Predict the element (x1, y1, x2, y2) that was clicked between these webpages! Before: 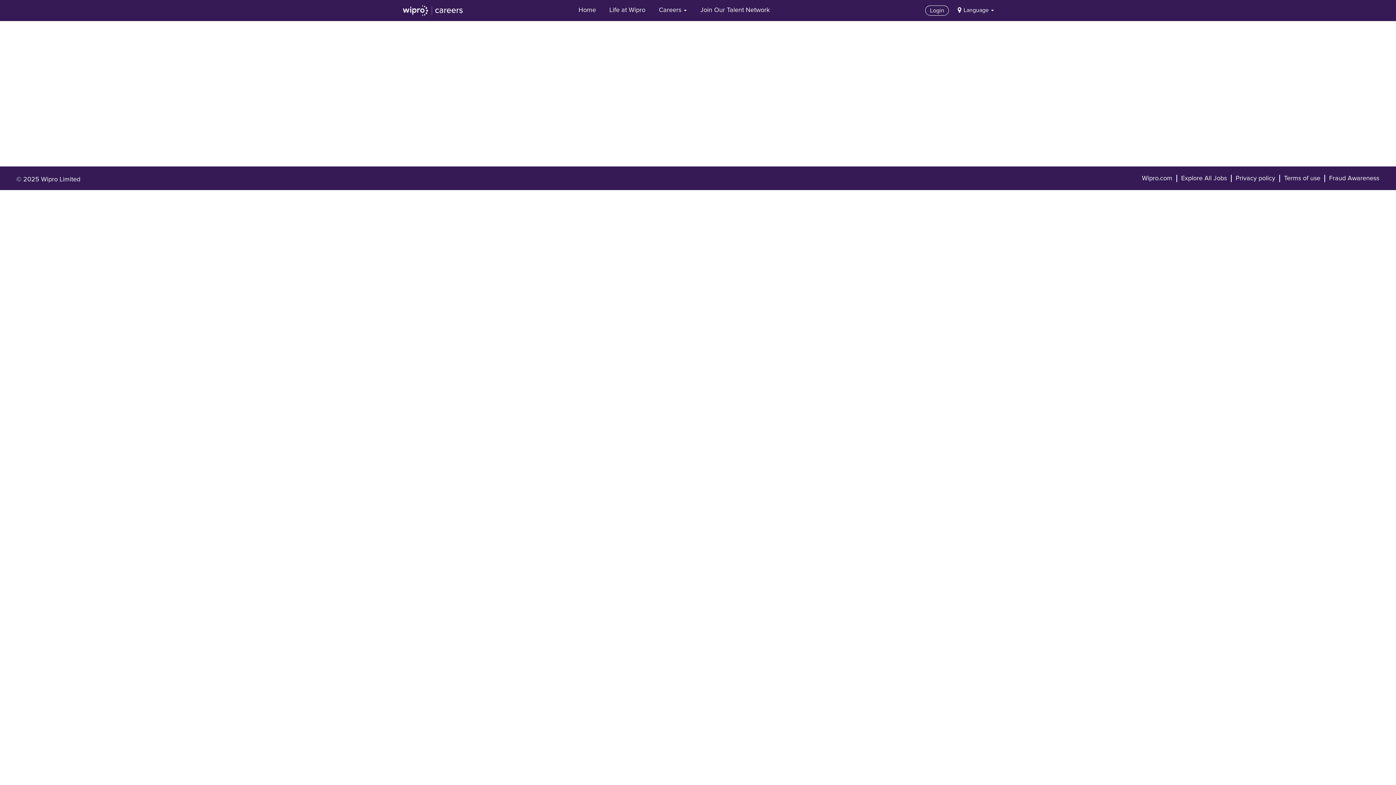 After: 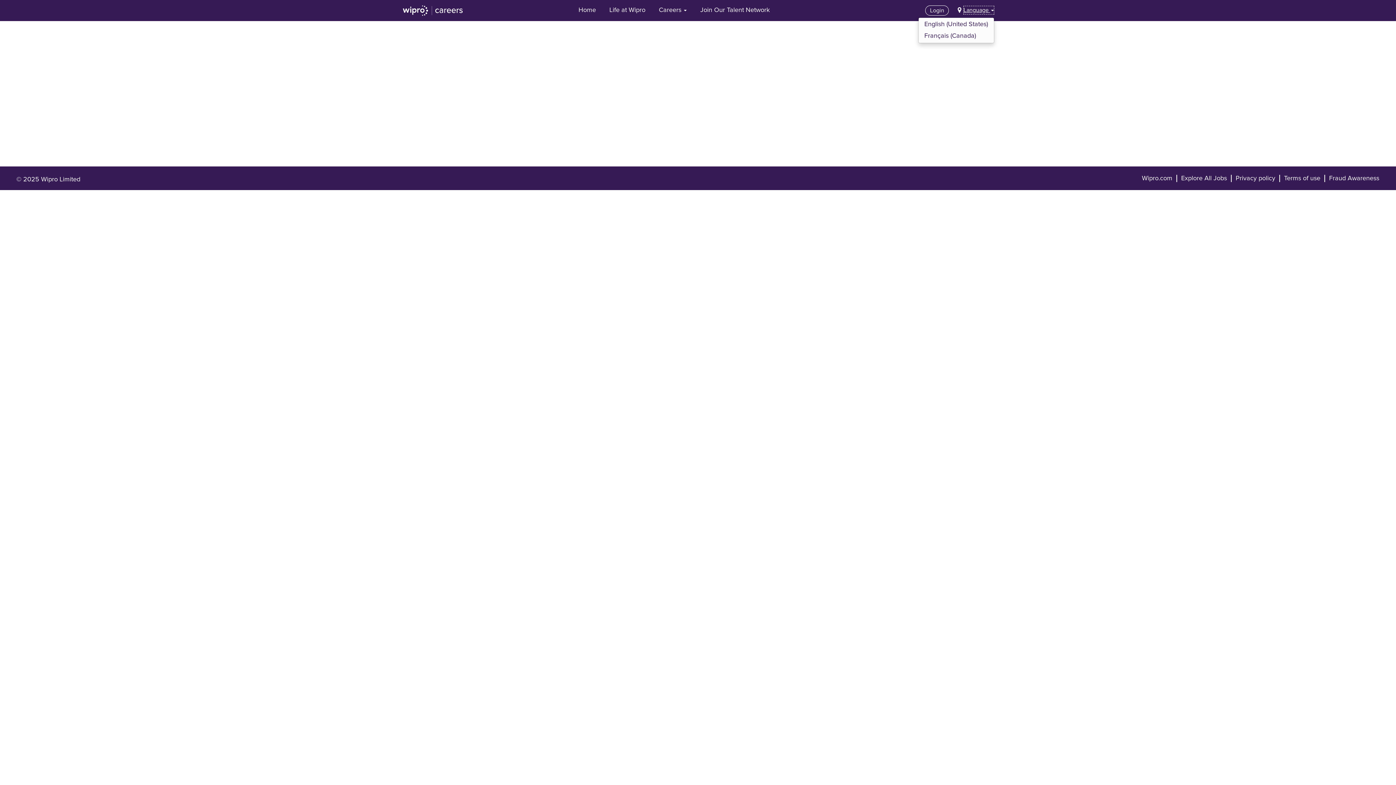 Action: label: Language  bbox: (963, 5, 994, 14)